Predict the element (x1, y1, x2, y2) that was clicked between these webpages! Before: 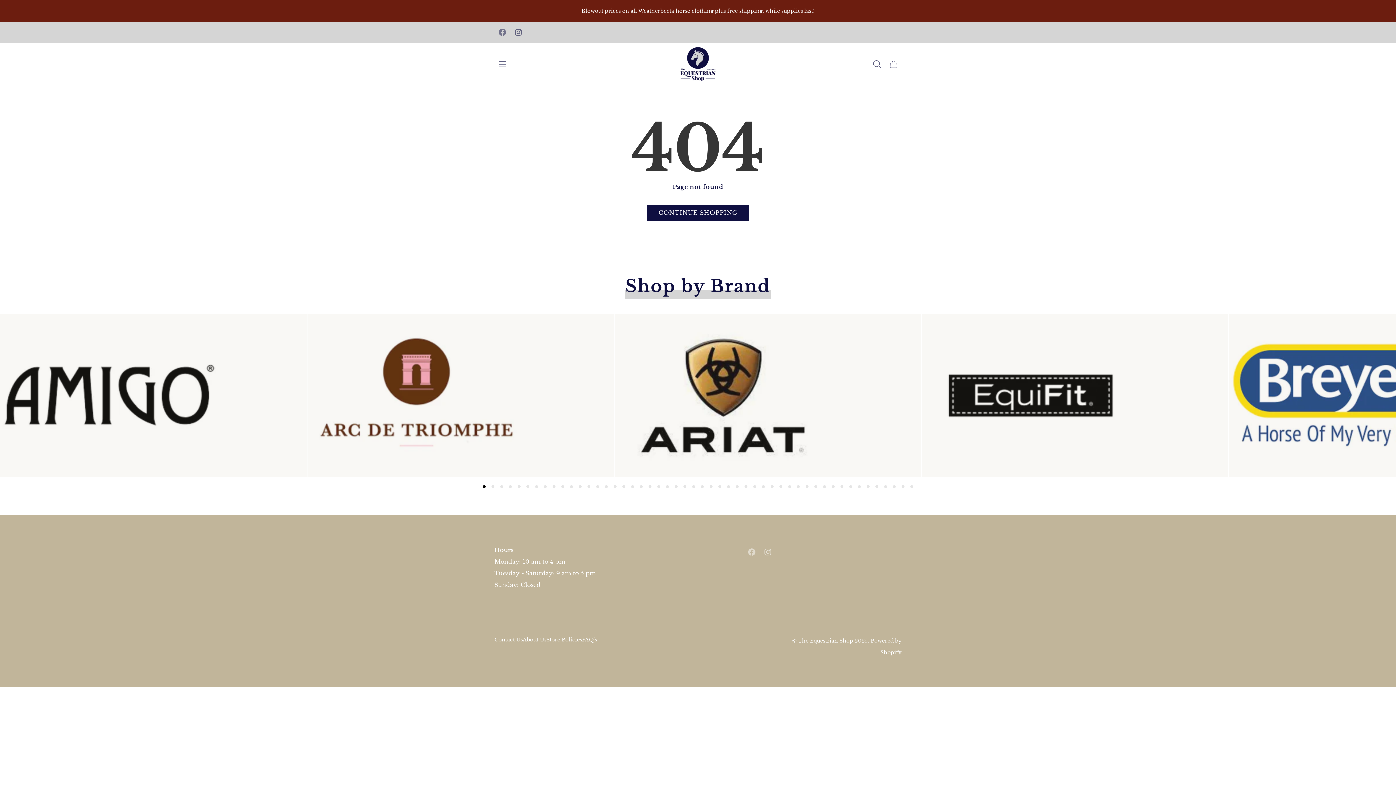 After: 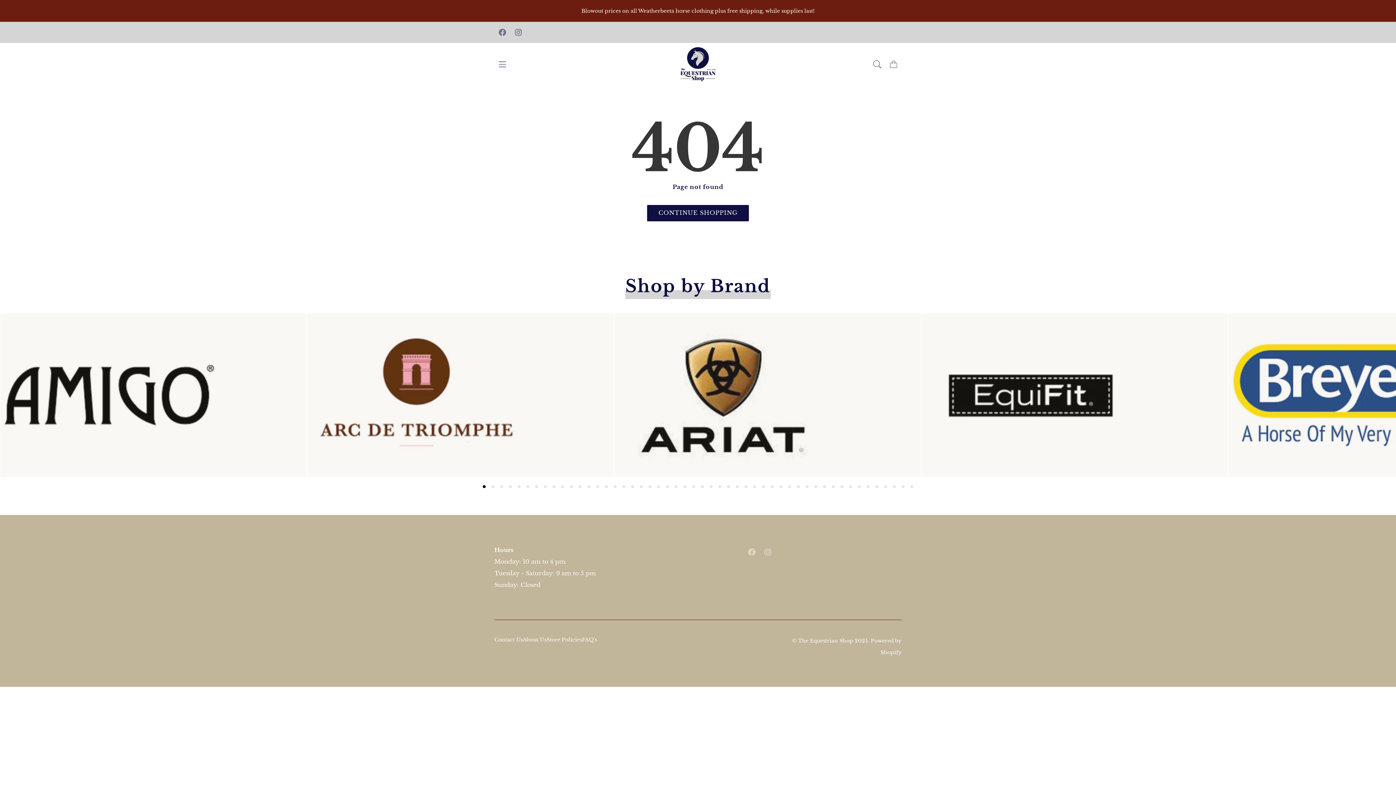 Action: bbox: (744, 544, 760, 560) label: Facebook